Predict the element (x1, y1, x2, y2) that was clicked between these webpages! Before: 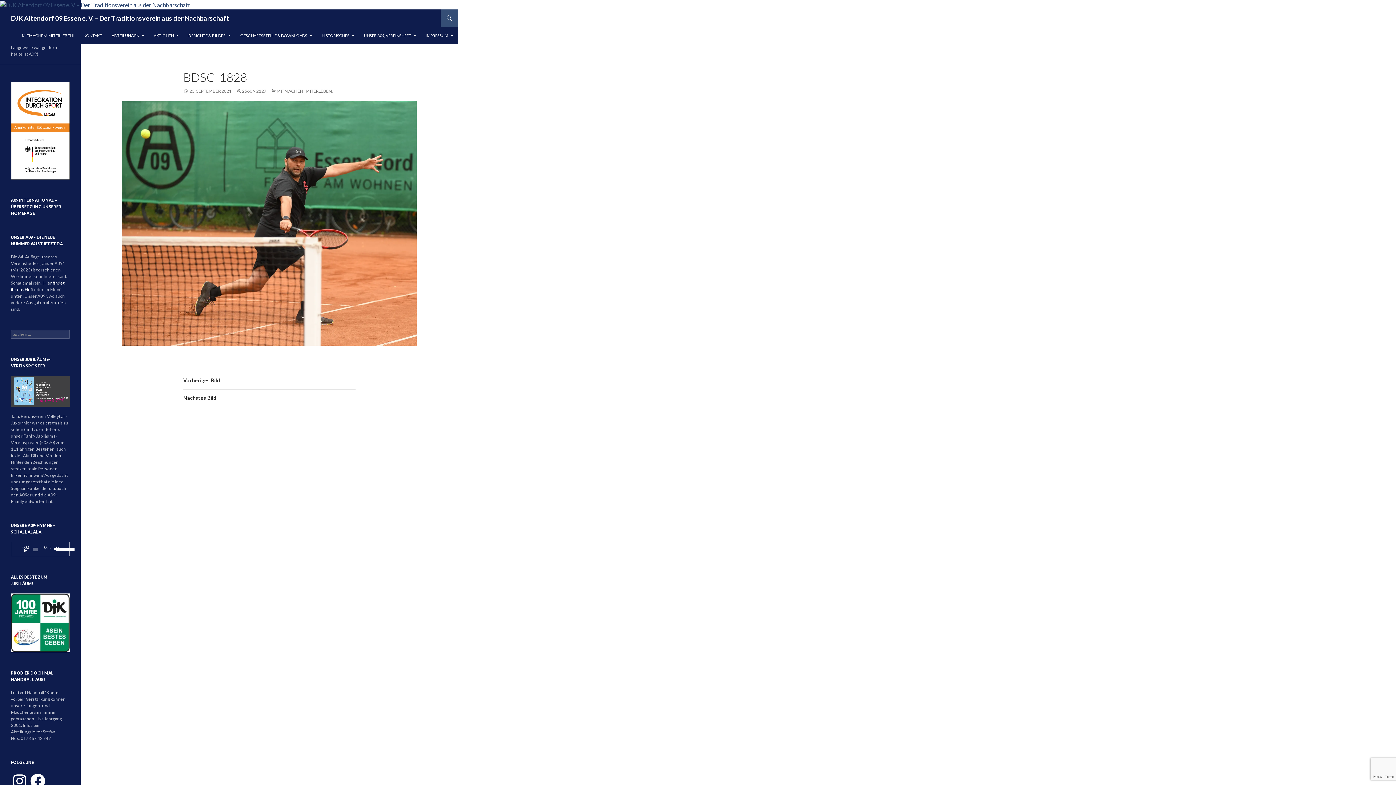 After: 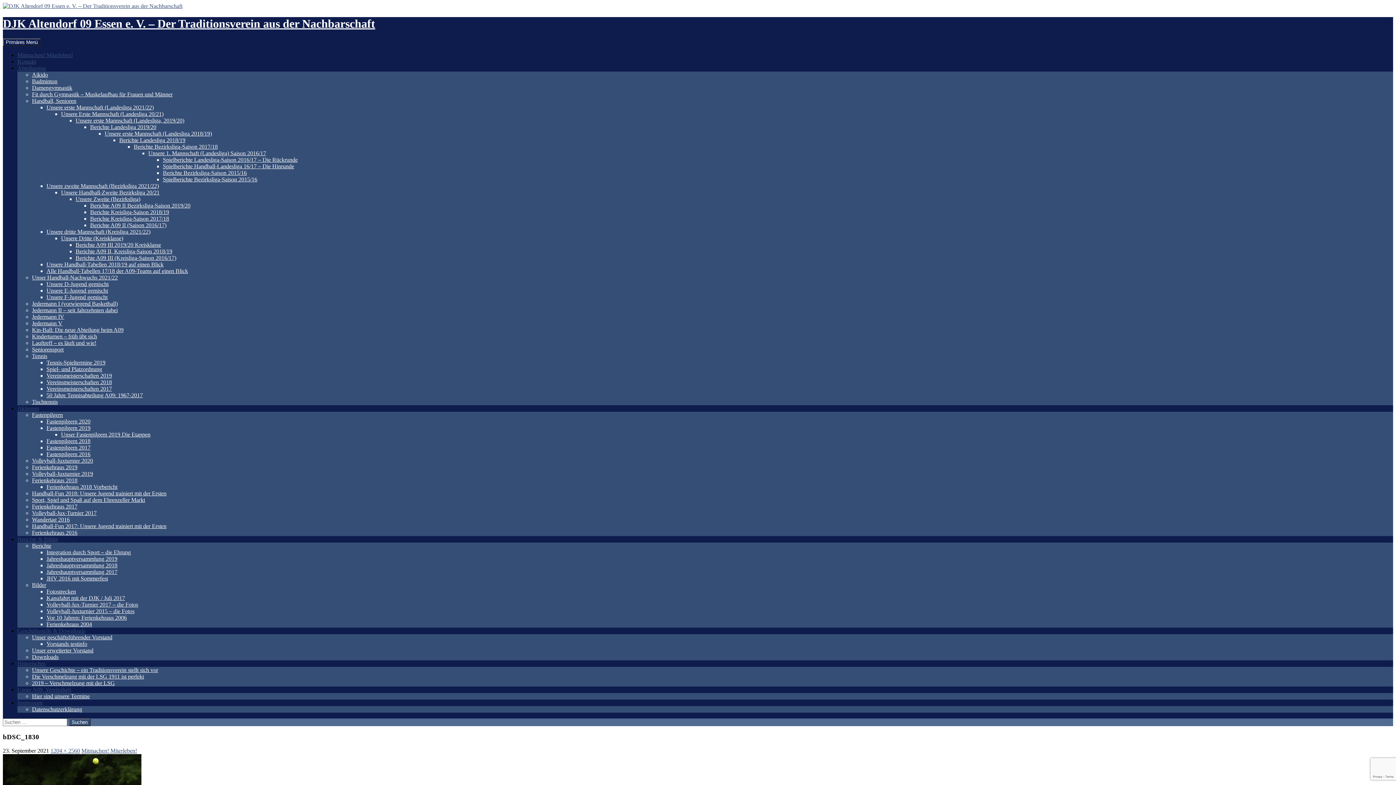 Action: bbox: (183, 389, 355, 407) label: Nächstes Bild